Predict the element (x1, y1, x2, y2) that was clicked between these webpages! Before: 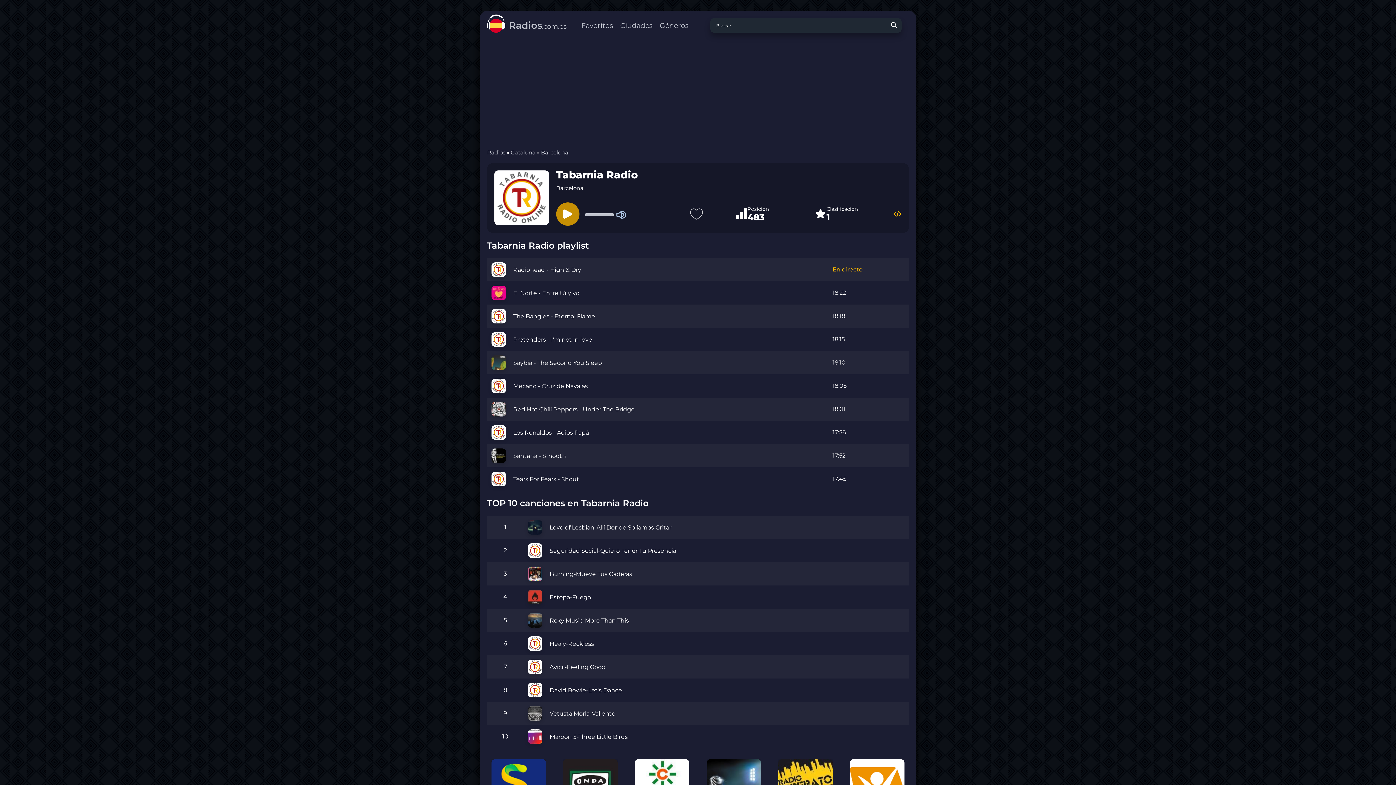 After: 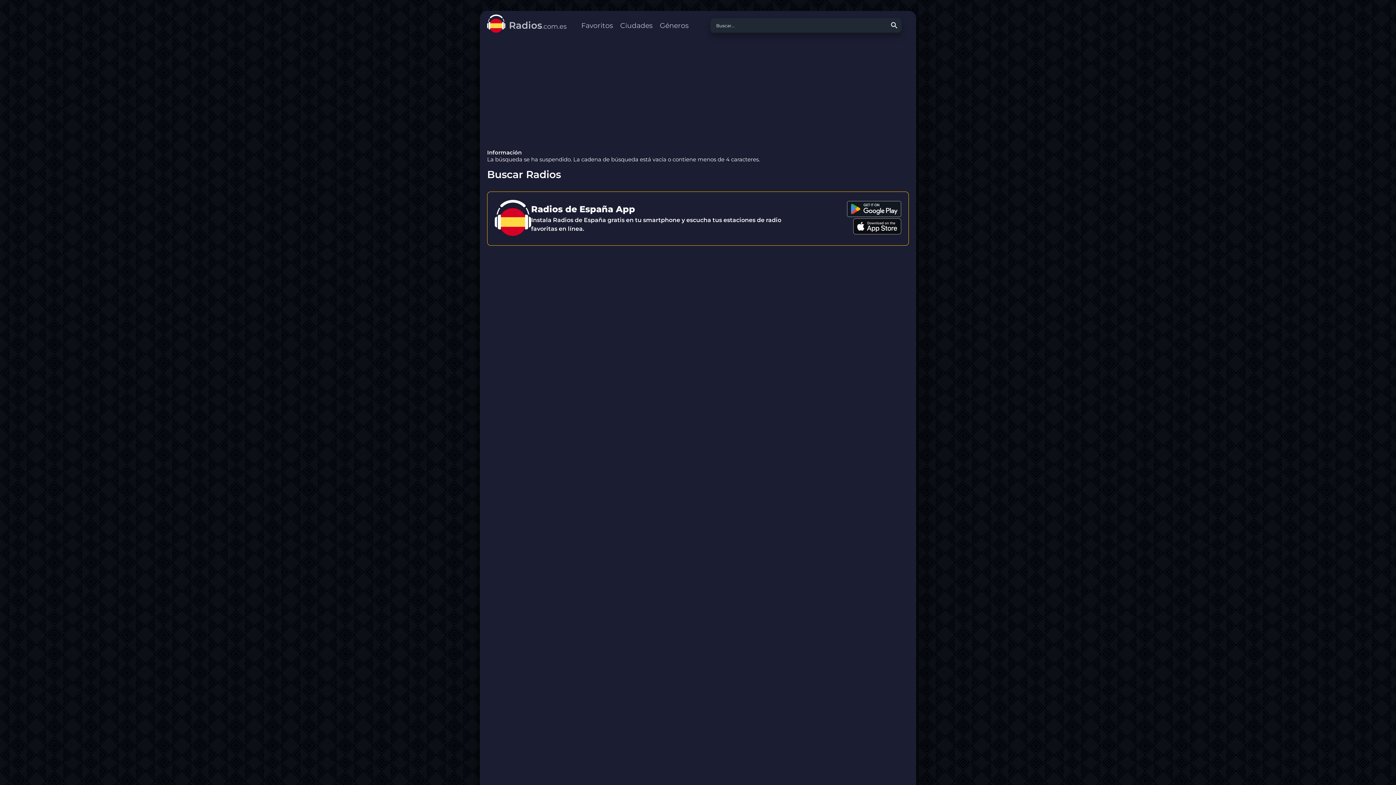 Action: label: Buscar bbox: (890, 21, 901, 34)